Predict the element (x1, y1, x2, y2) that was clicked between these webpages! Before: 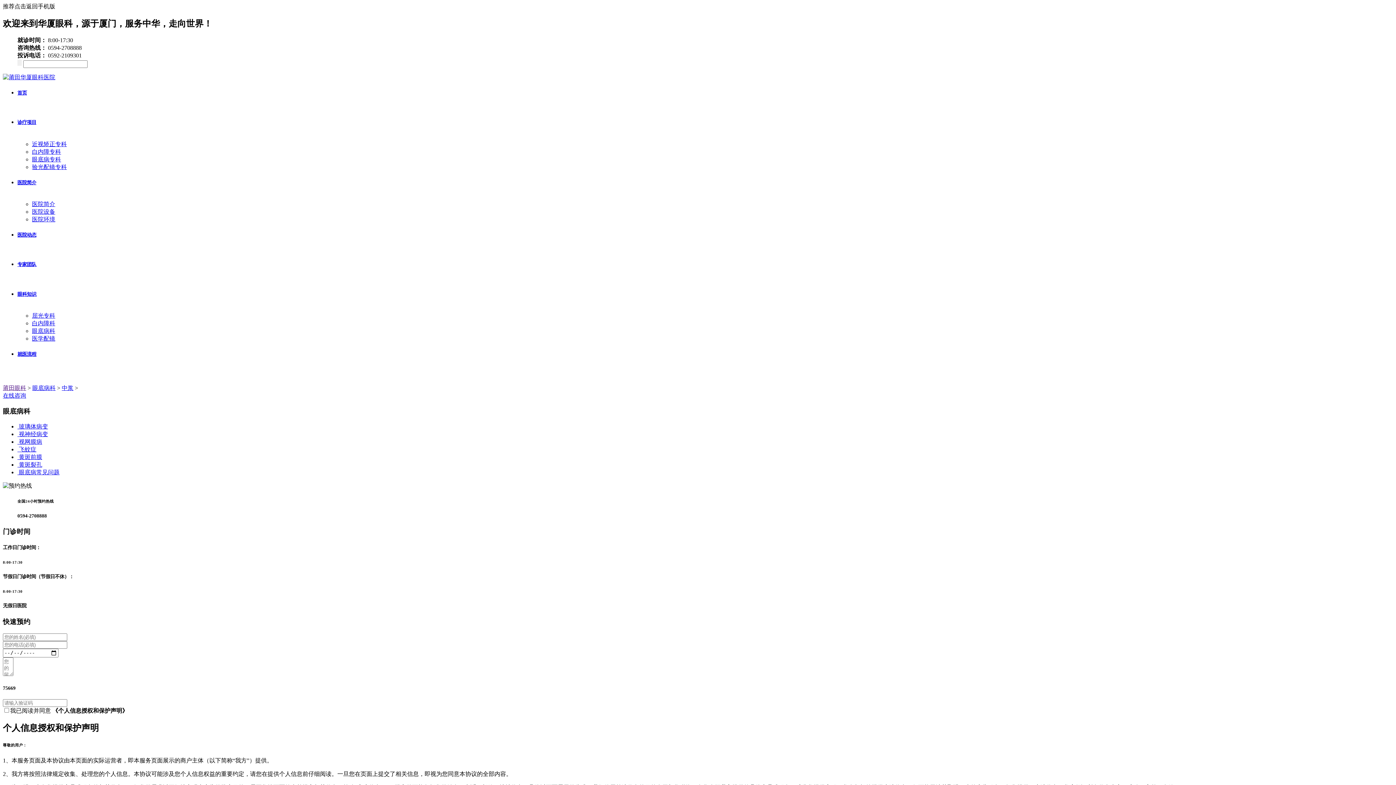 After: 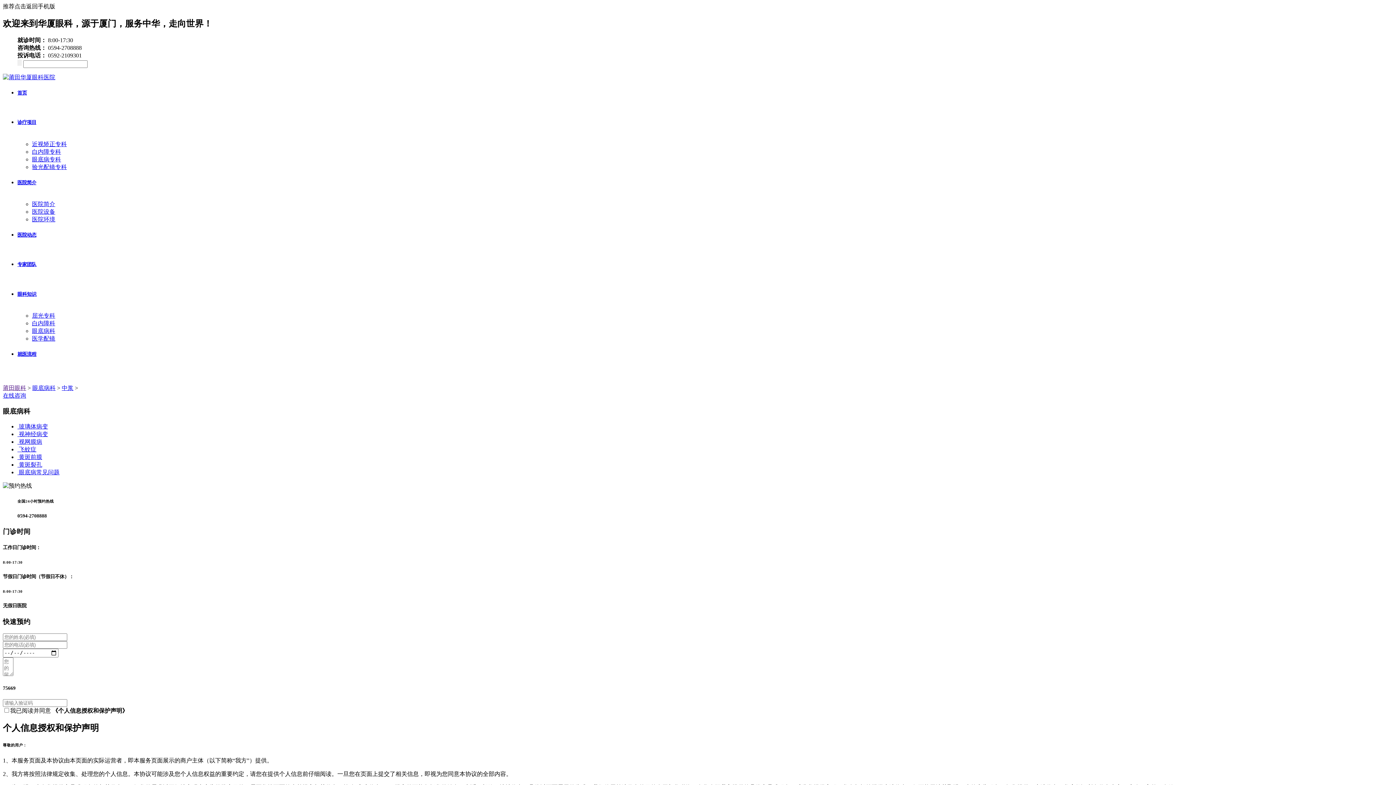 Action: label: 眼底病专科 bbox: (32, 156, 61, 162)